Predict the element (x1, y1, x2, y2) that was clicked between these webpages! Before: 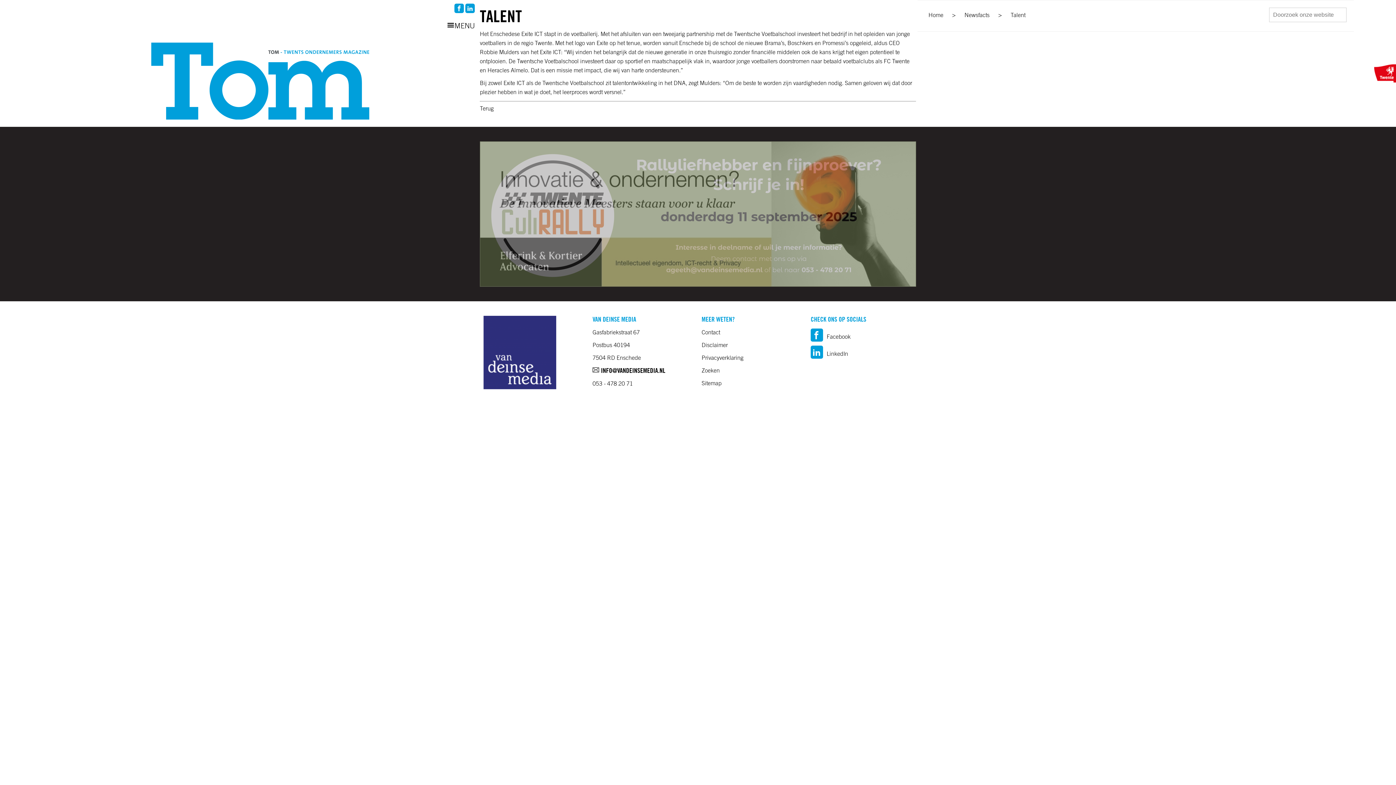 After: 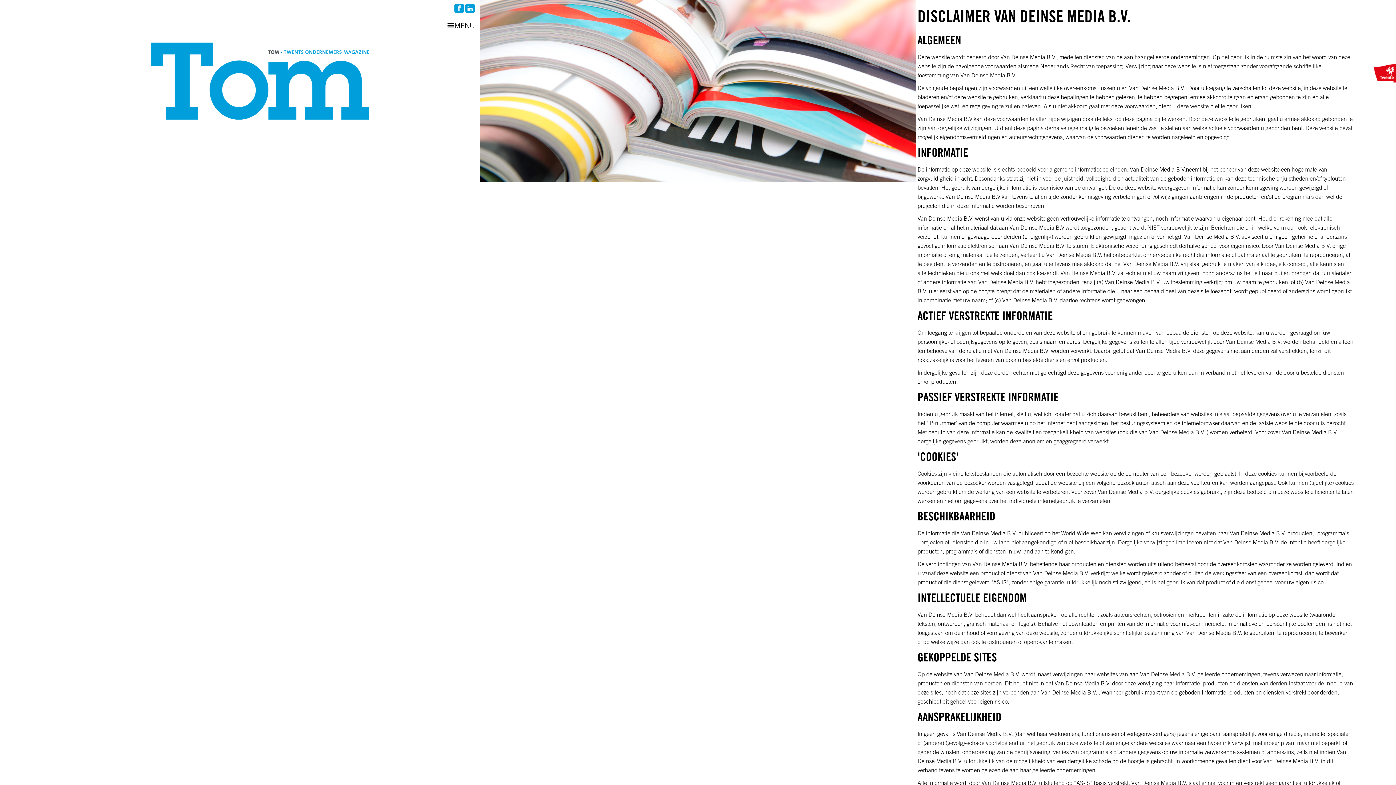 Action: bbox: (701, 344, 728, 350) label: Disclaimer